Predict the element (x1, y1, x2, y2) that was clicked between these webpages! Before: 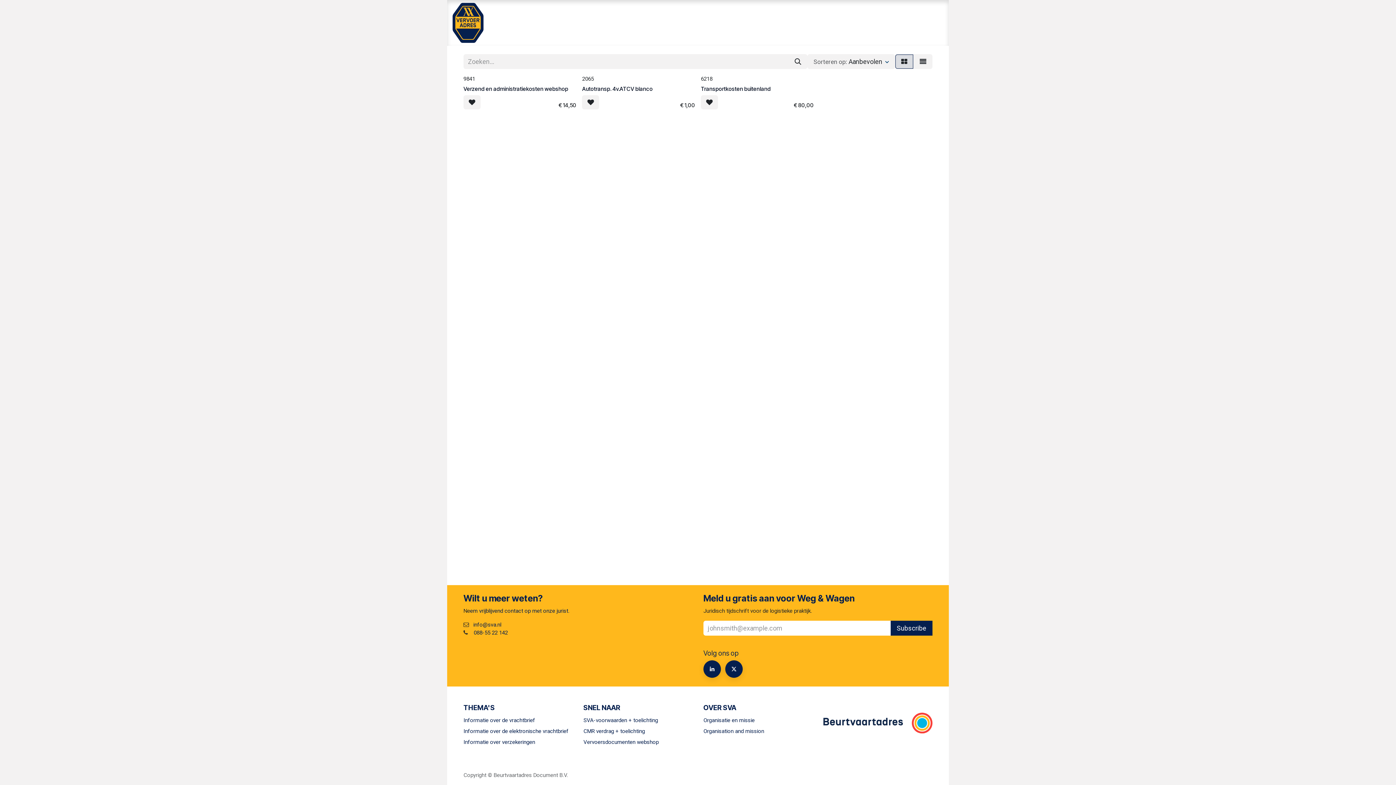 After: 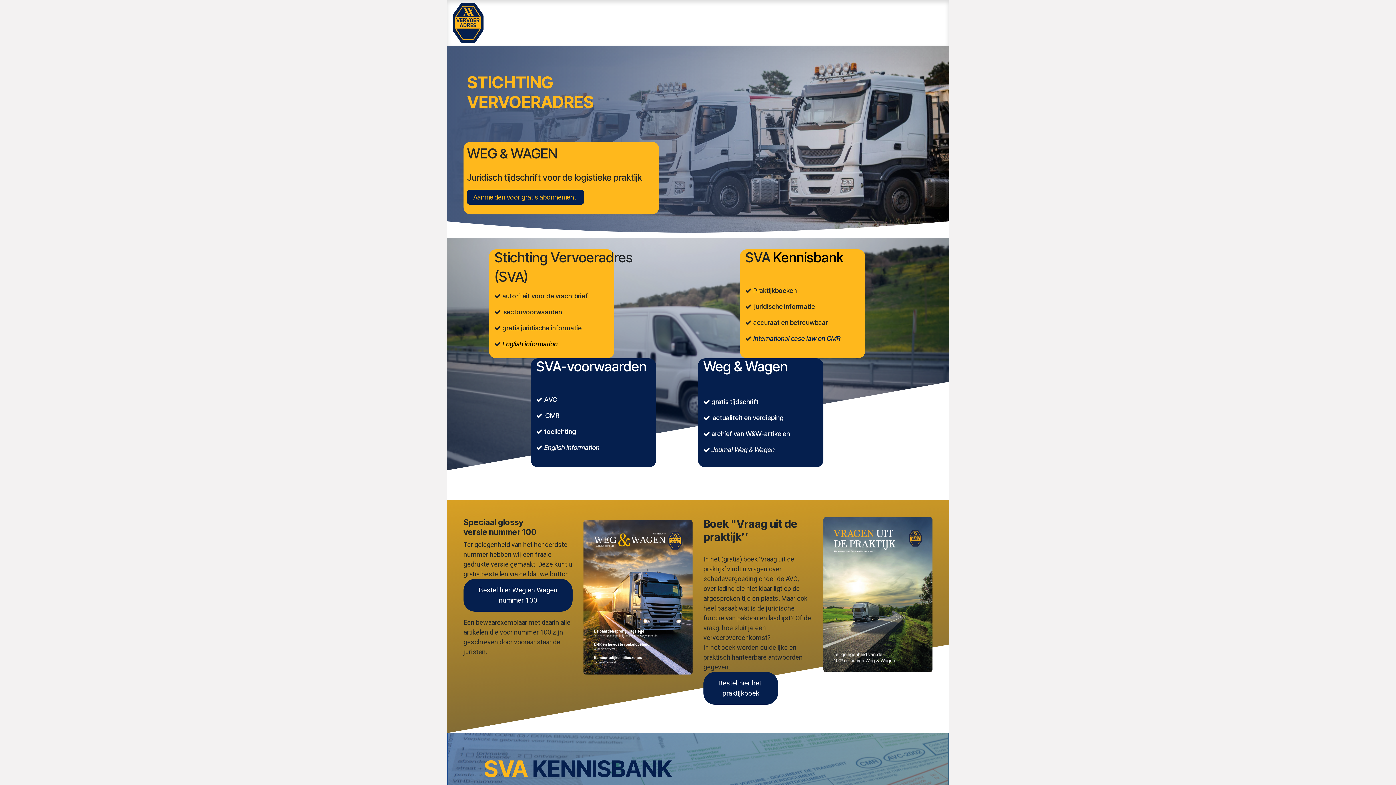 Action: bbox: (492, 15, 498, 21)